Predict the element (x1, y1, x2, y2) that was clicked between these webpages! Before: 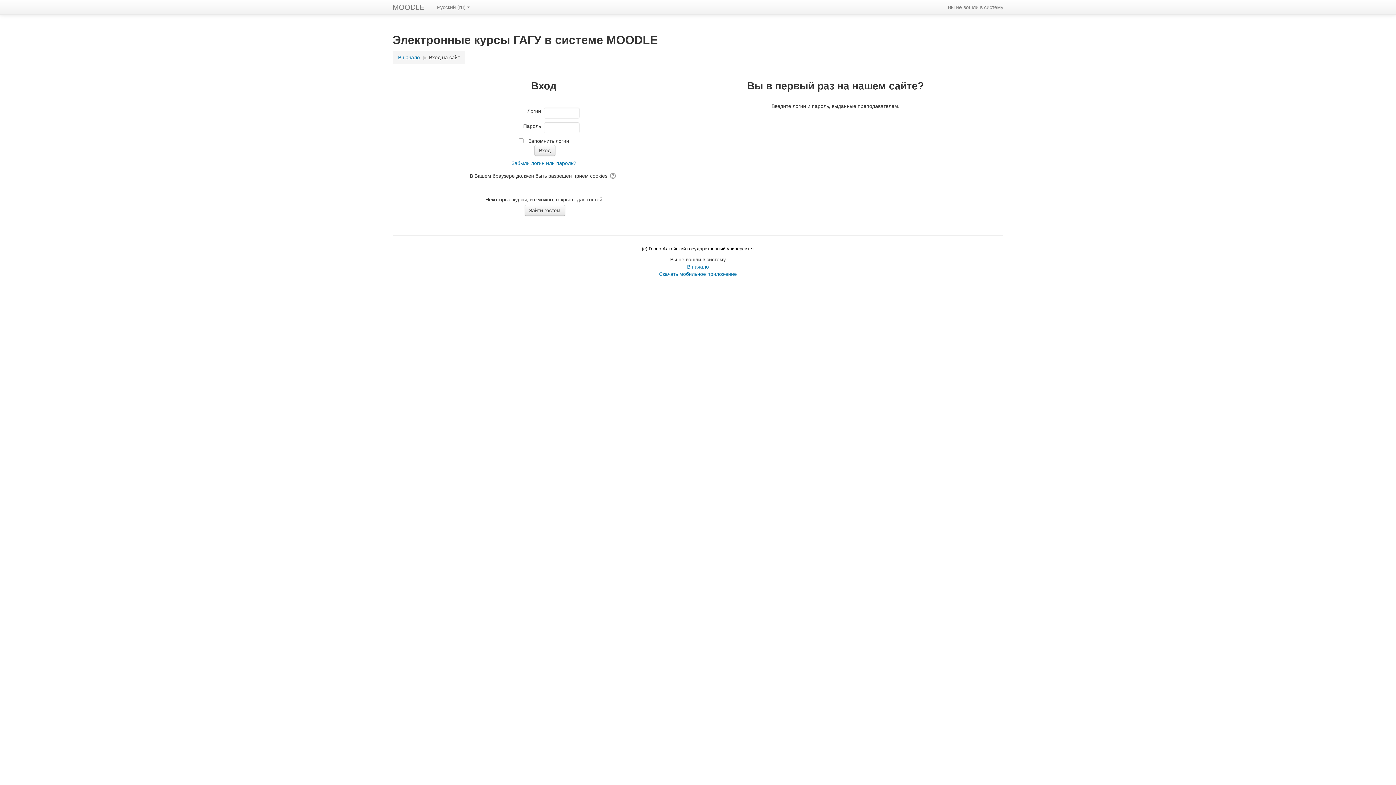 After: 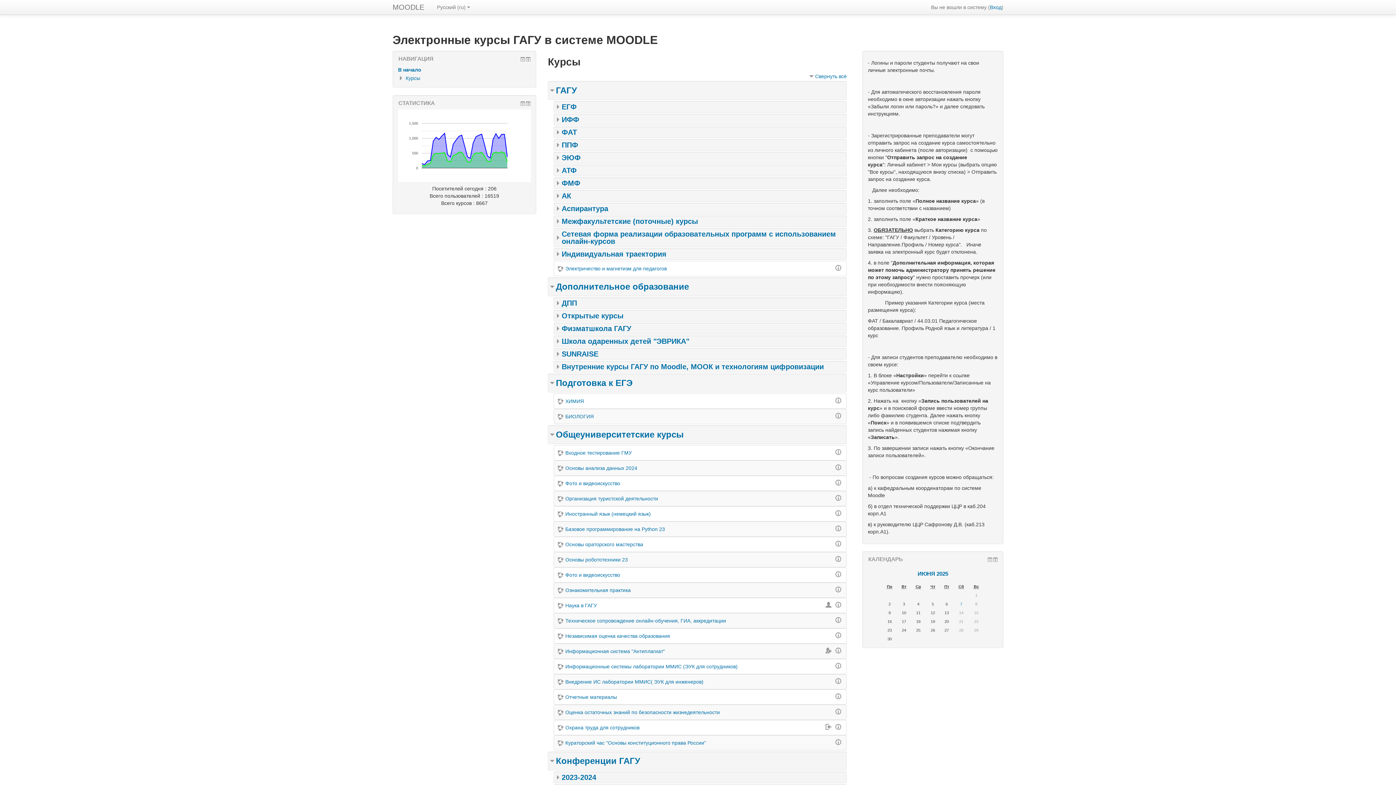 Action: label: MOODLE bbox: (385, 0, 431, 14)